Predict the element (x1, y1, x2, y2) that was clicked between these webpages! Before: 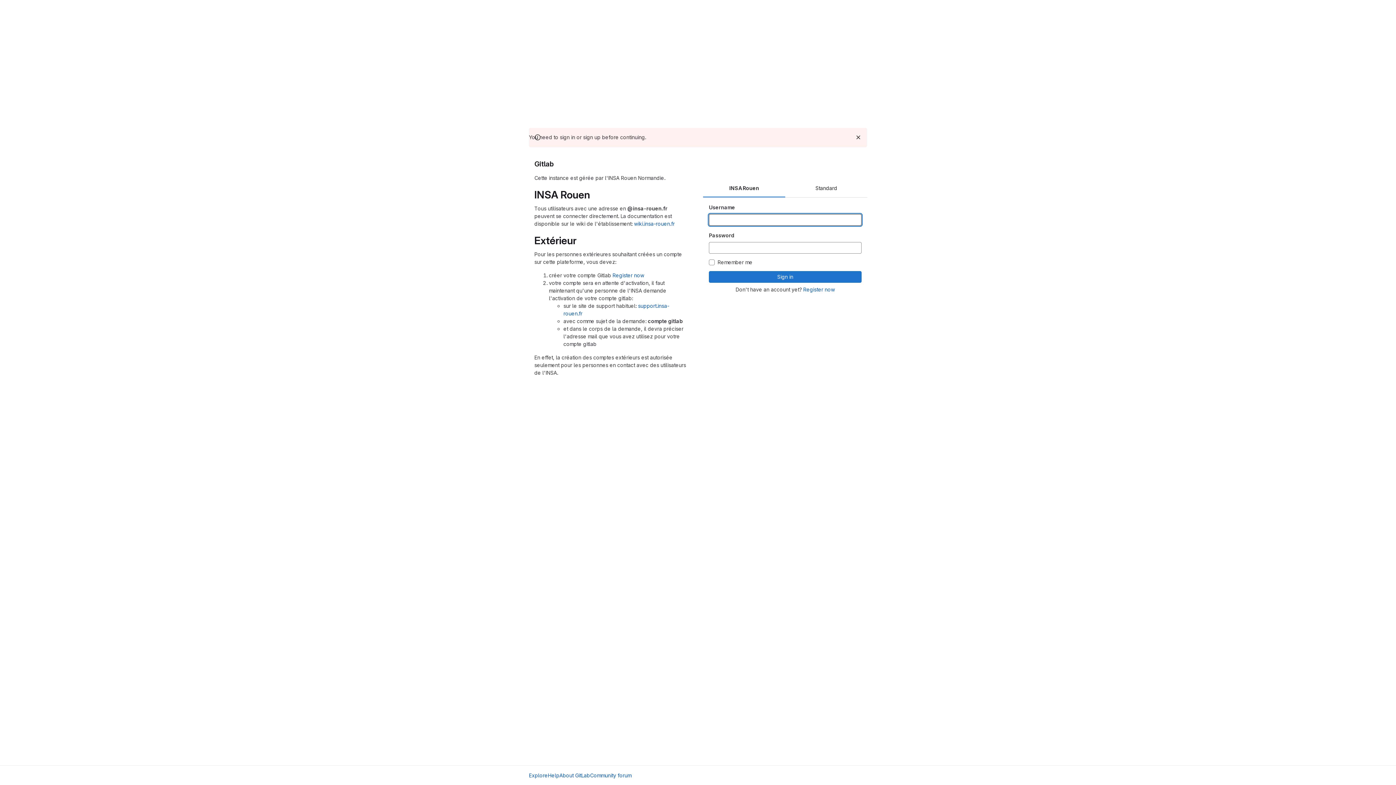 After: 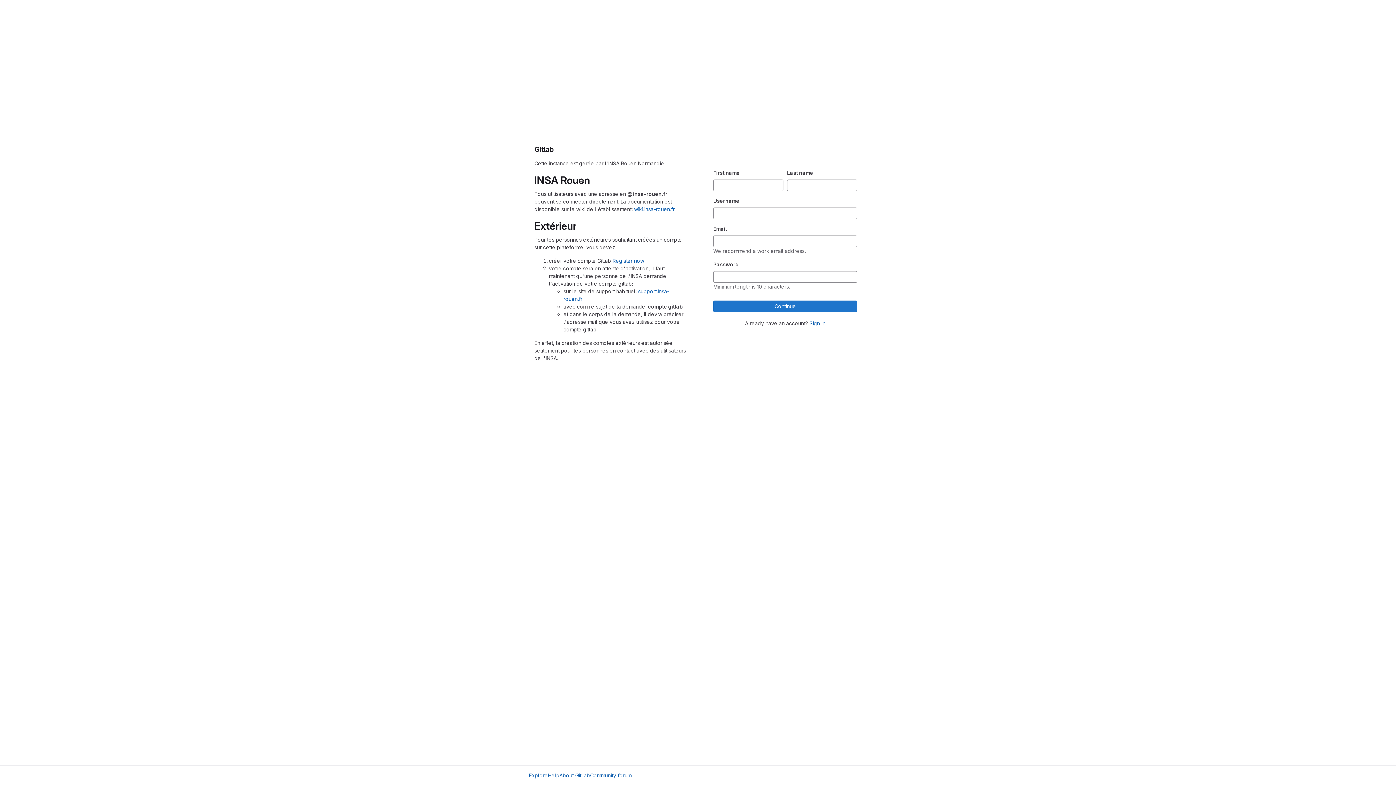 Action: bbox: (803, 286, 835, 292) label: Register now